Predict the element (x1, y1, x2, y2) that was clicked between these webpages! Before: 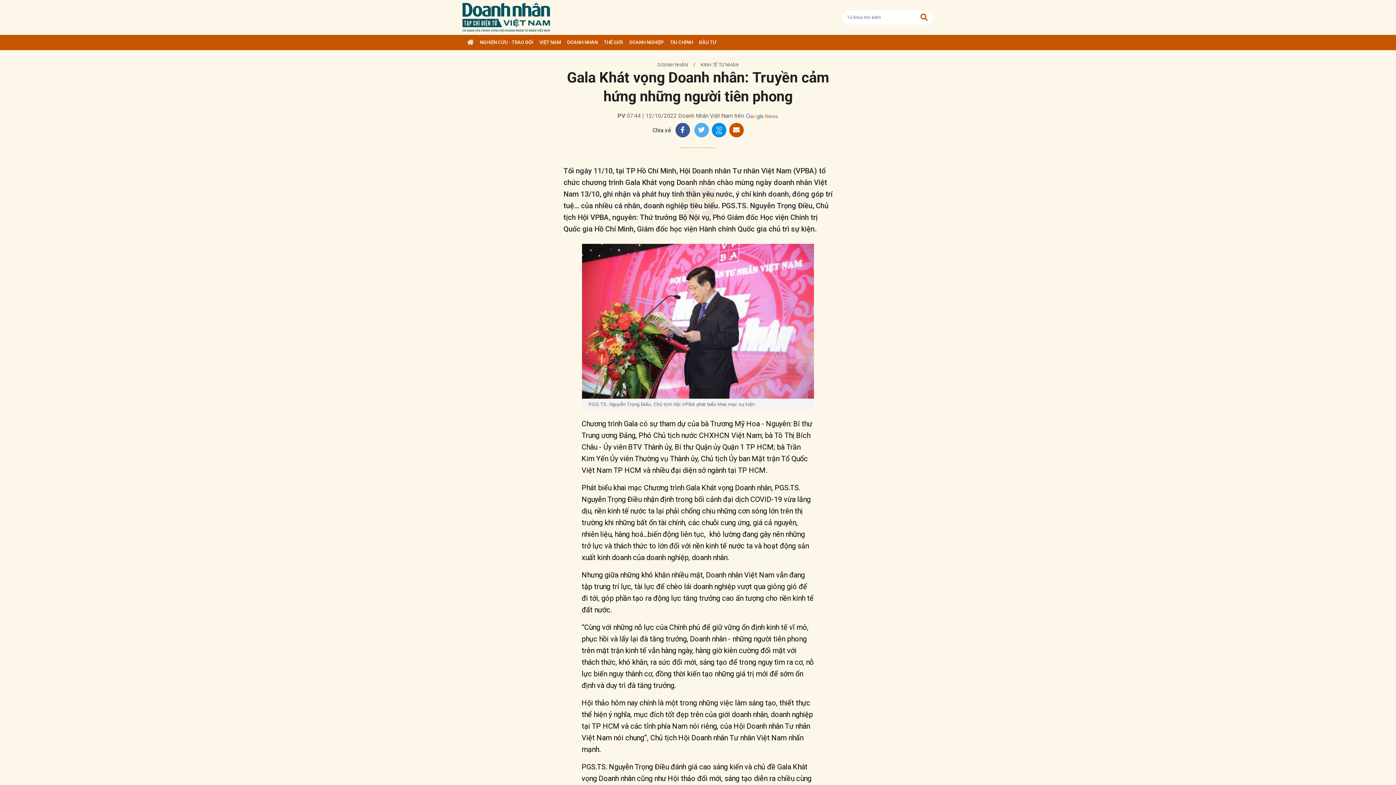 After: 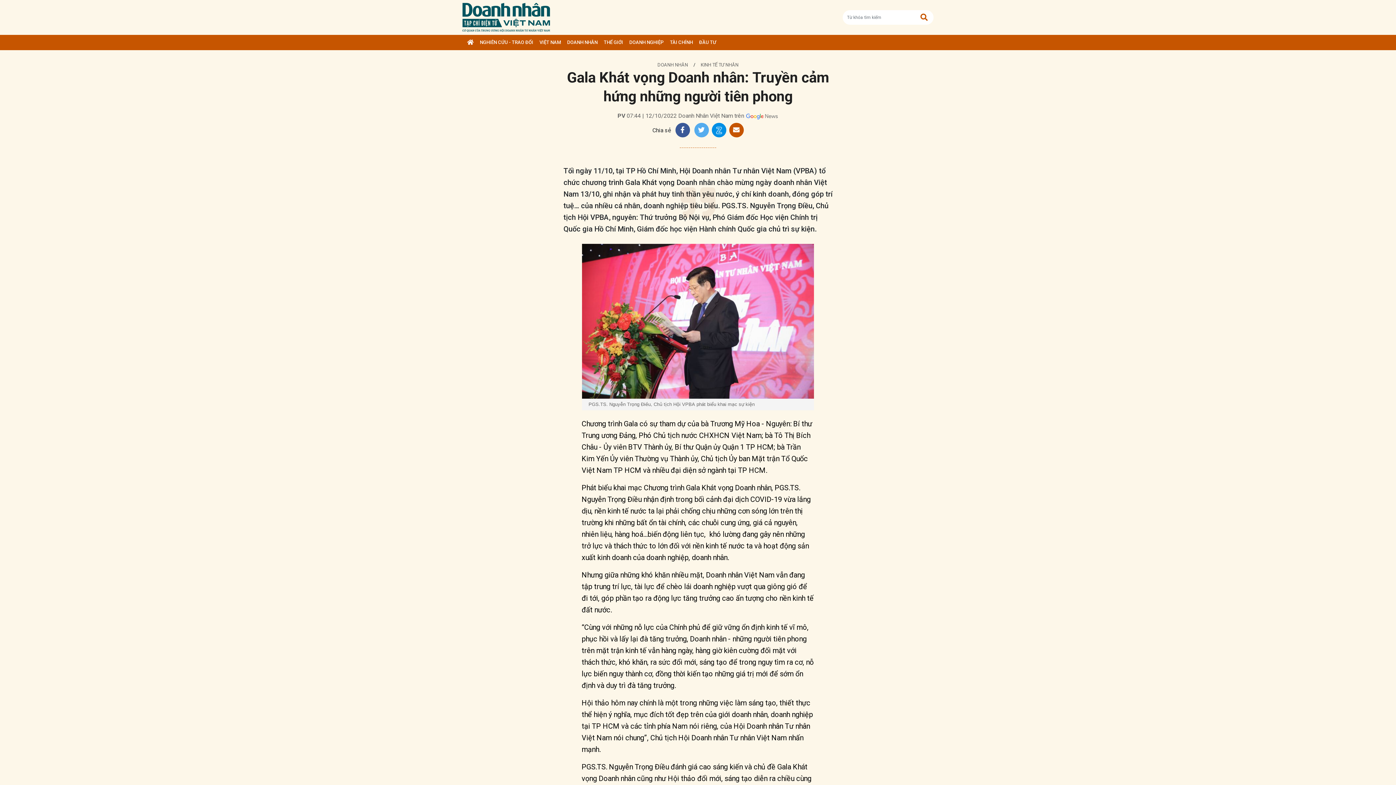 Action: bbox: (745, 112, 778, 119)